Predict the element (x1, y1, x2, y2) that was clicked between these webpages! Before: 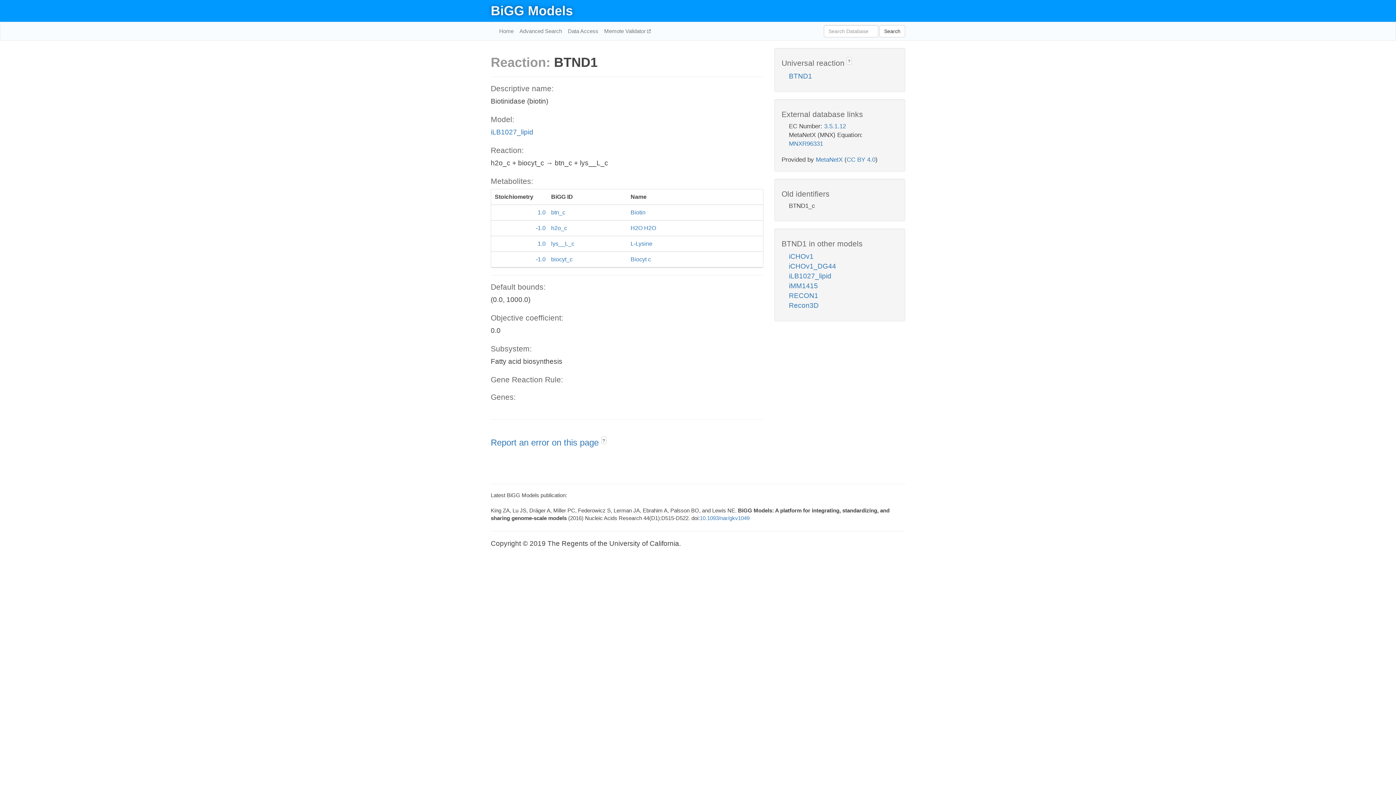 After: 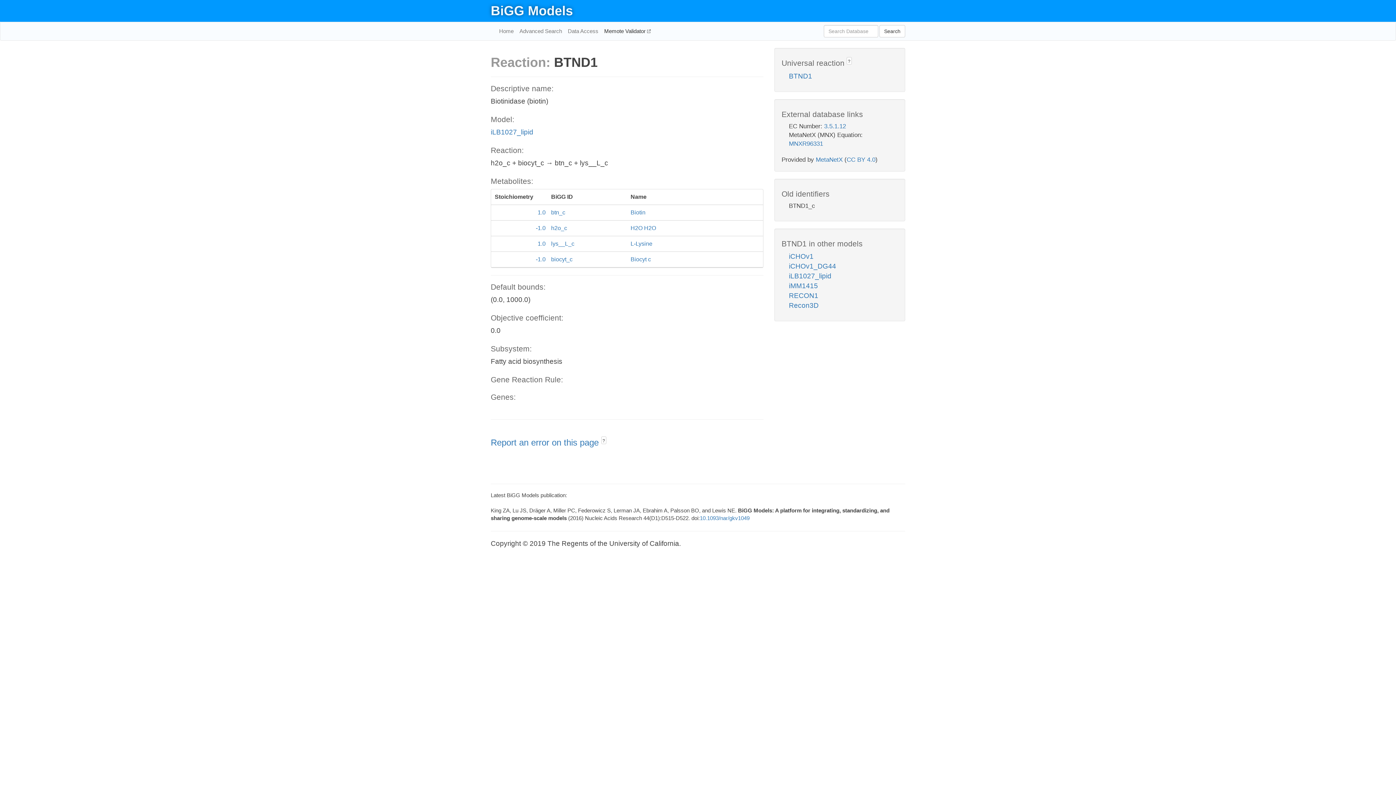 Action: bbox: (601, 22, 653, 40) label: Memote Validator 